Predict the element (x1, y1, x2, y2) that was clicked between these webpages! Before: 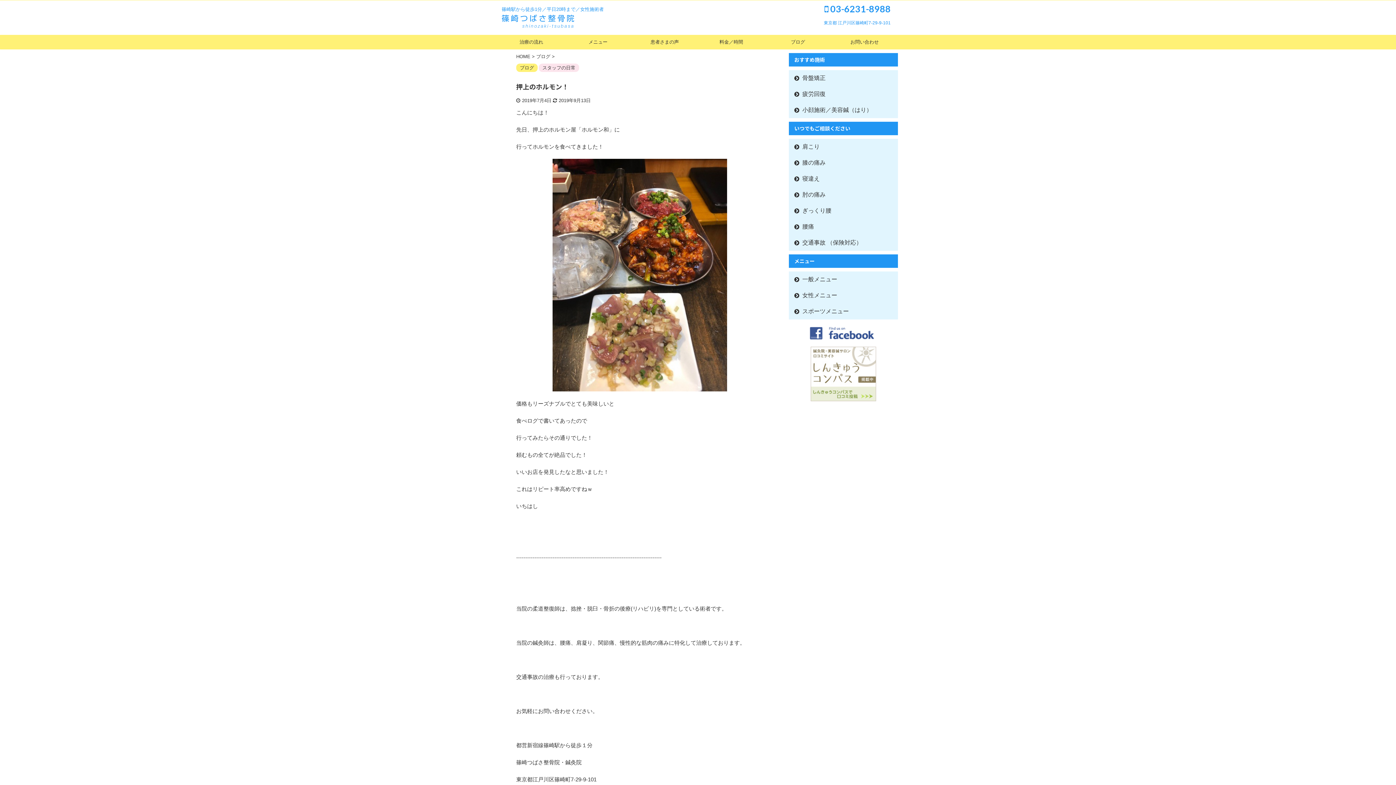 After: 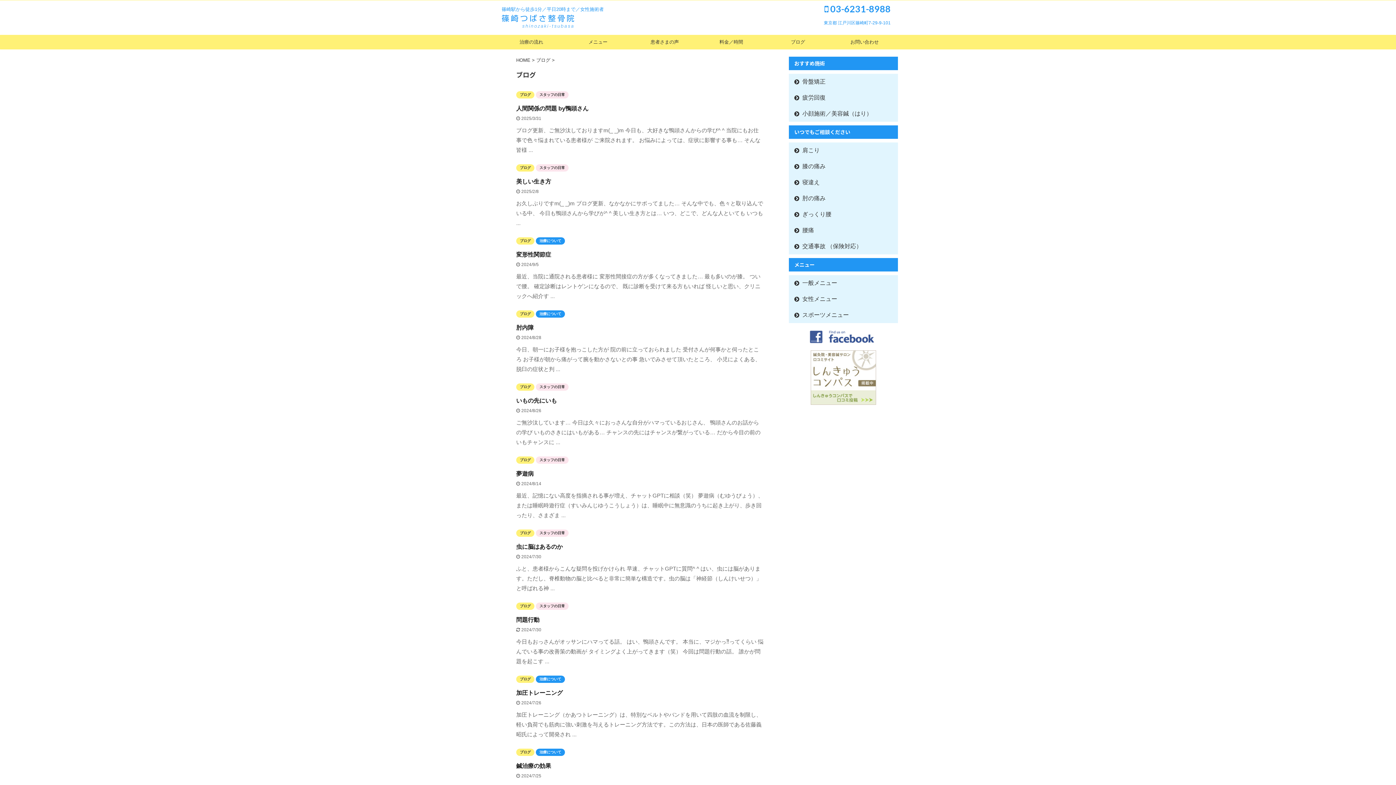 Action: label: ブログ  bbox: (536, 53, 552, 59)